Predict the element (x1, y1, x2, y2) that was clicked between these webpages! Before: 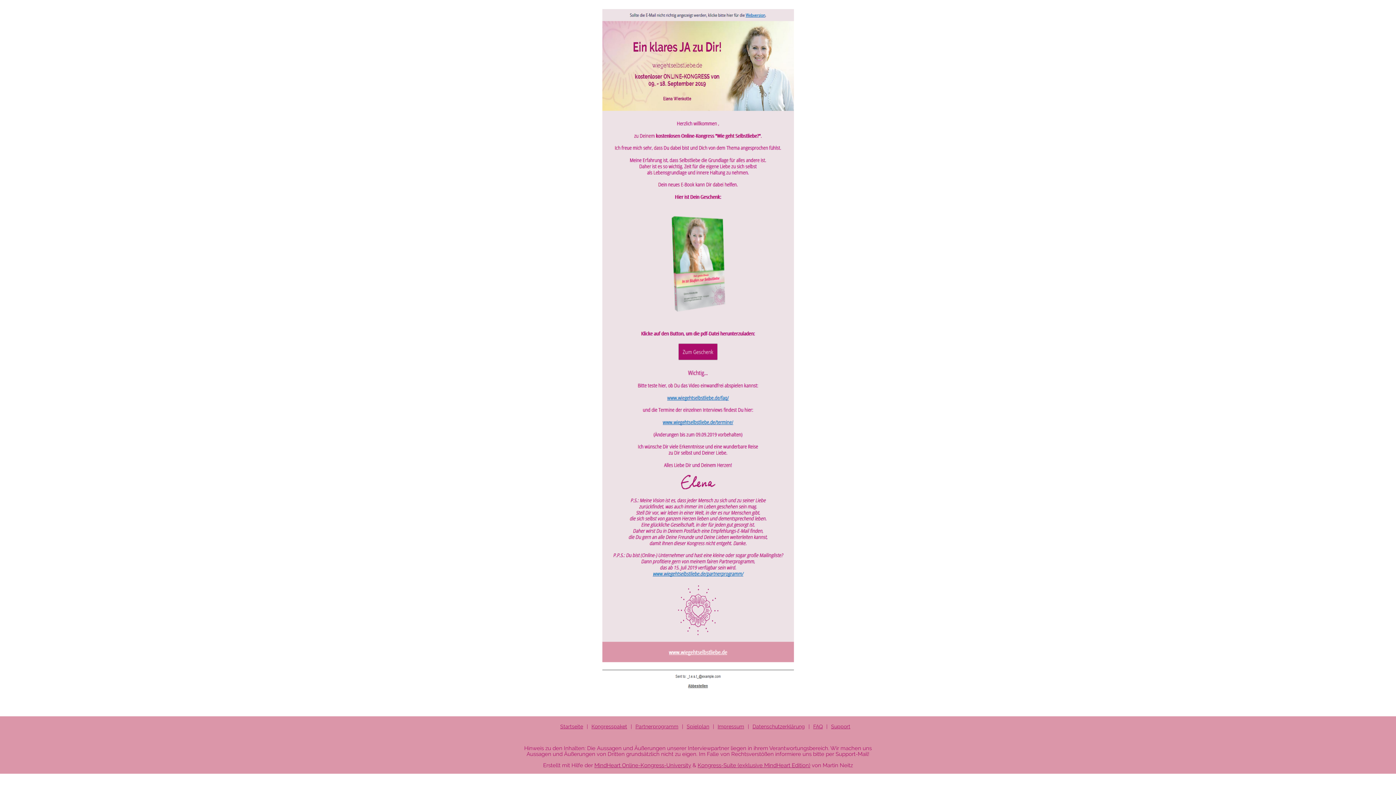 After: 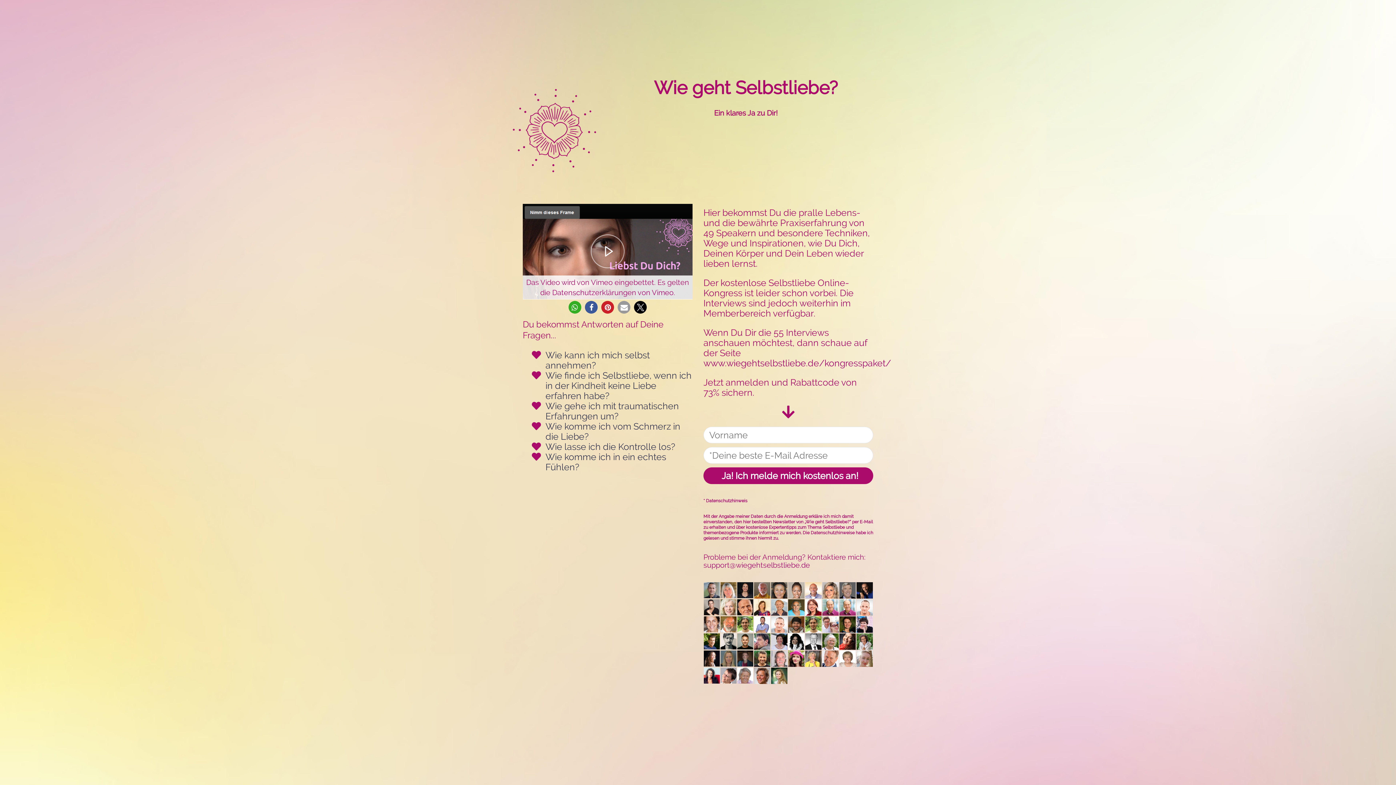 Action: label: Startseite bbox: (556, 724, 586, 729)